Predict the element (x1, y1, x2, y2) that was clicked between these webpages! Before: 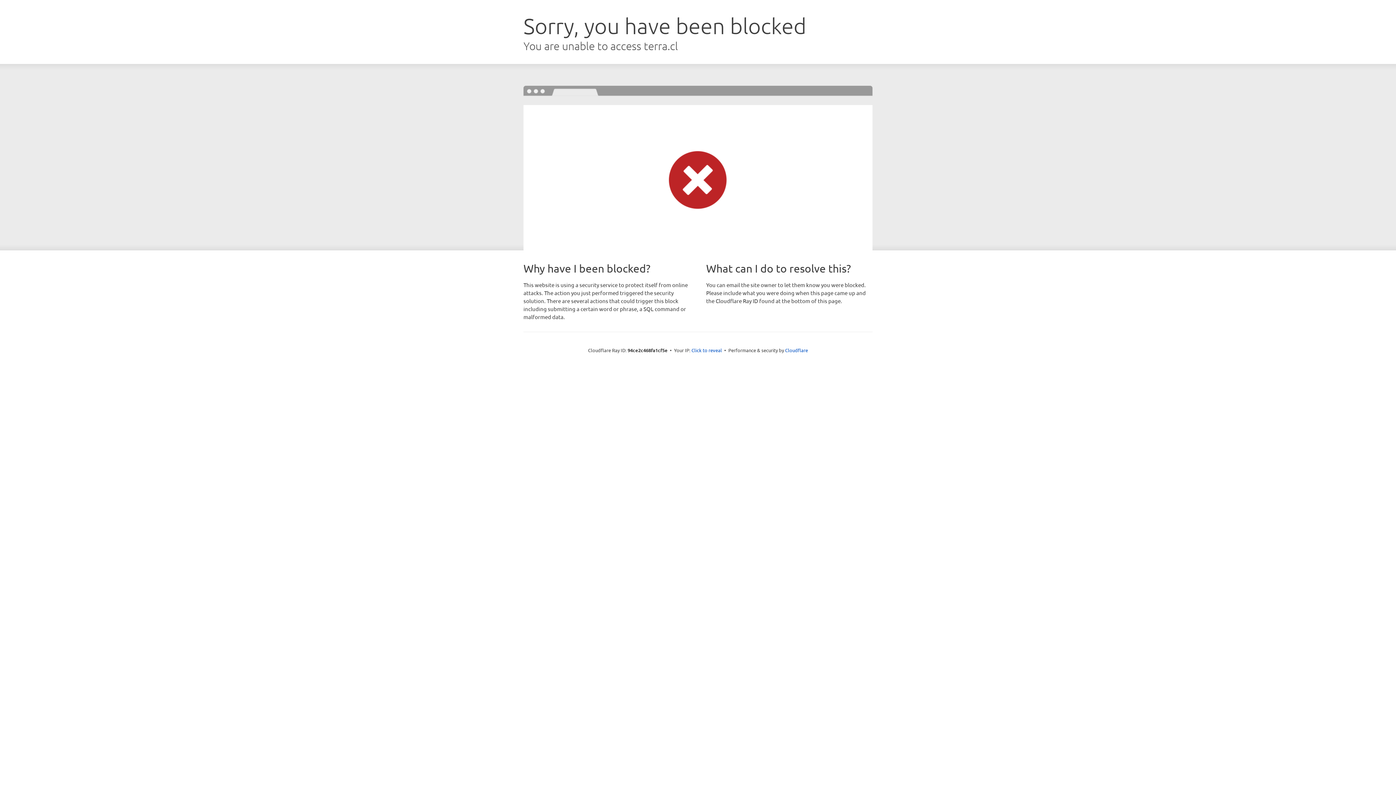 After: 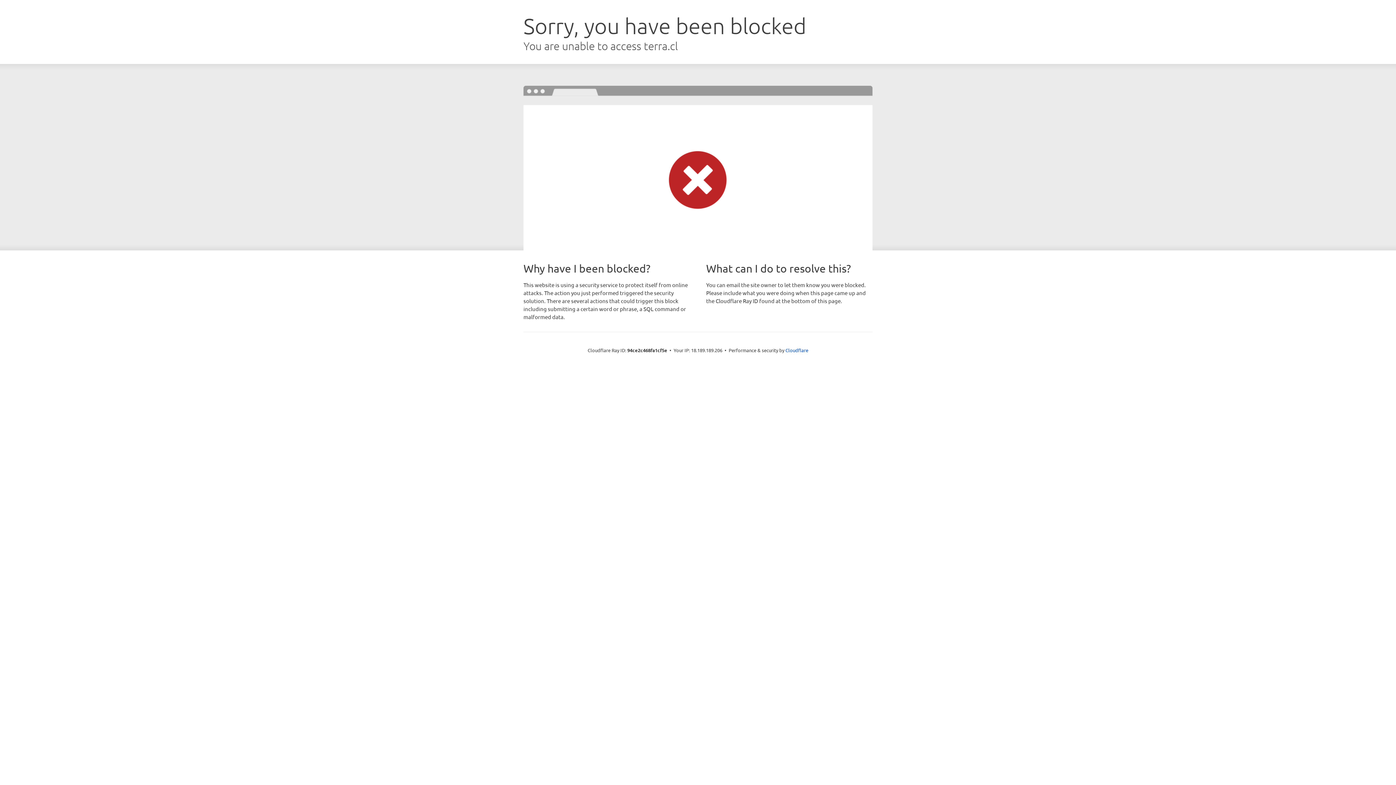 Action: bbox: (691, 346, 722, 353) label: Click to reveal